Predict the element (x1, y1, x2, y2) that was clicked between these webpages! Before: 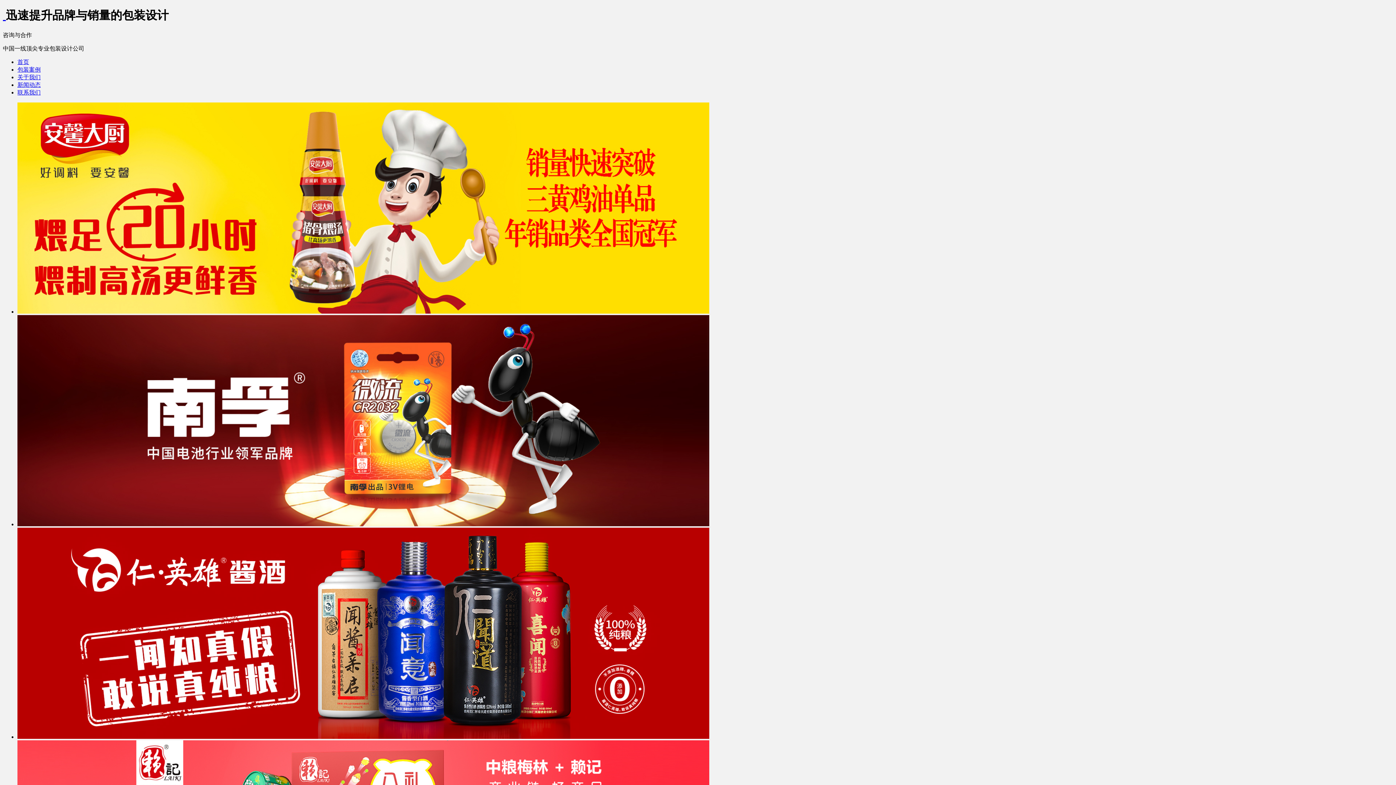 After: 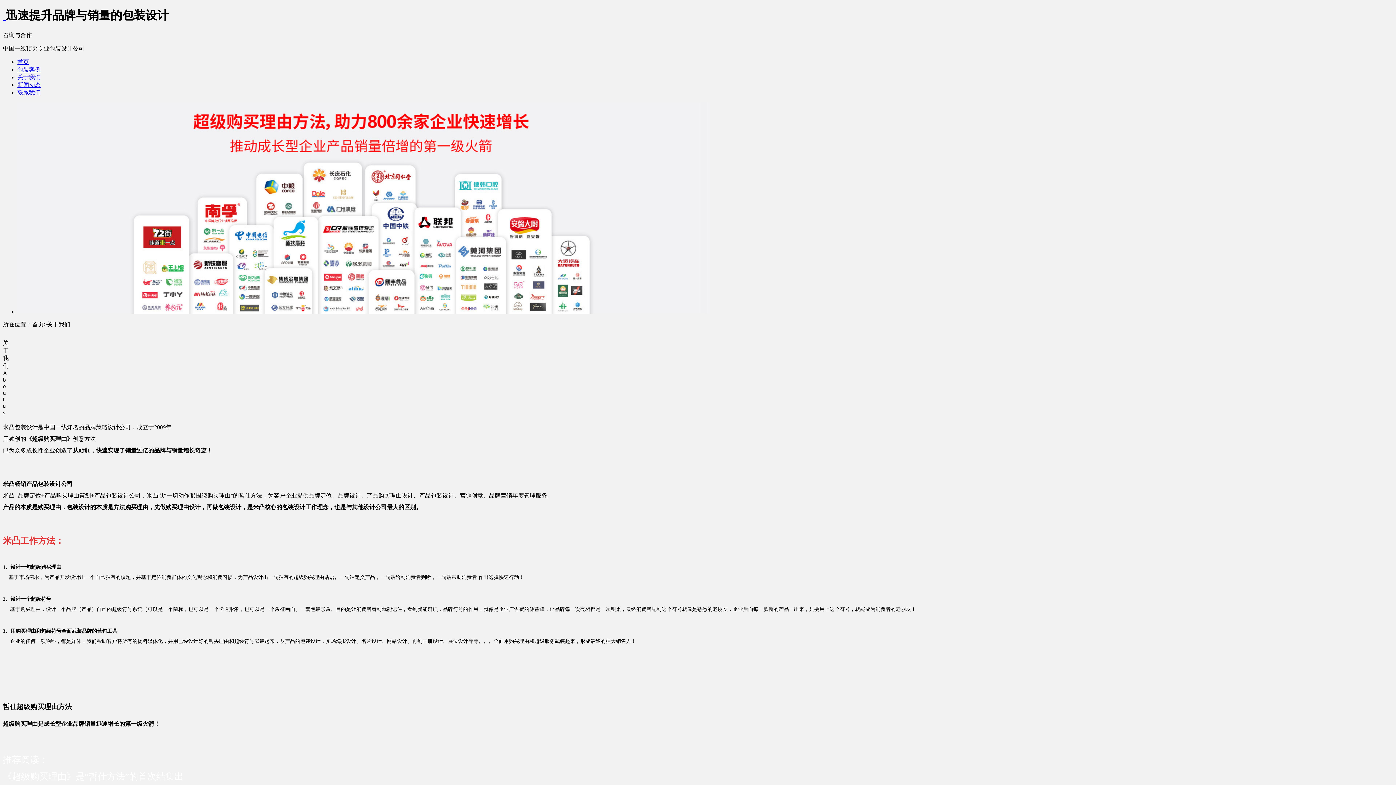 Action: label: 关于我们 bbox: (17, 74, 40, 80)